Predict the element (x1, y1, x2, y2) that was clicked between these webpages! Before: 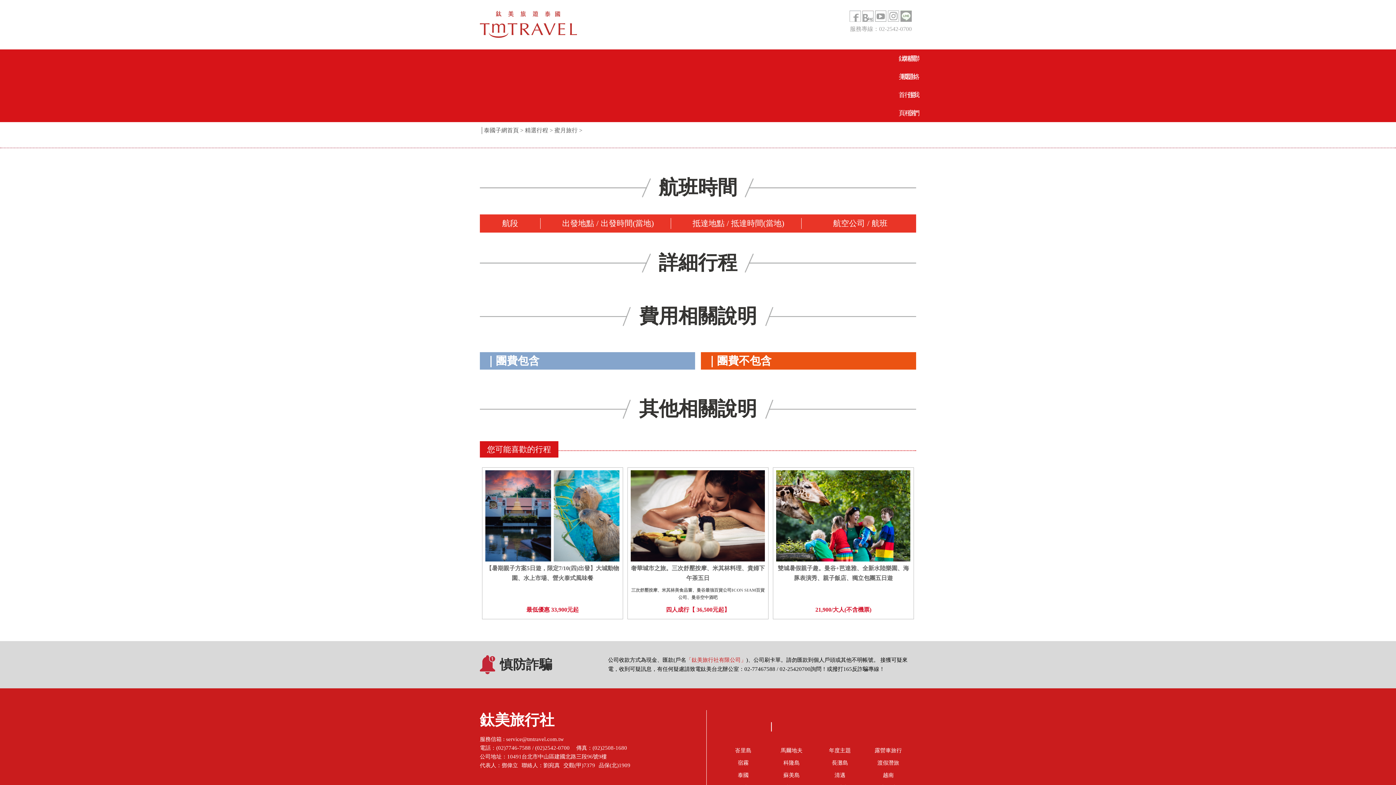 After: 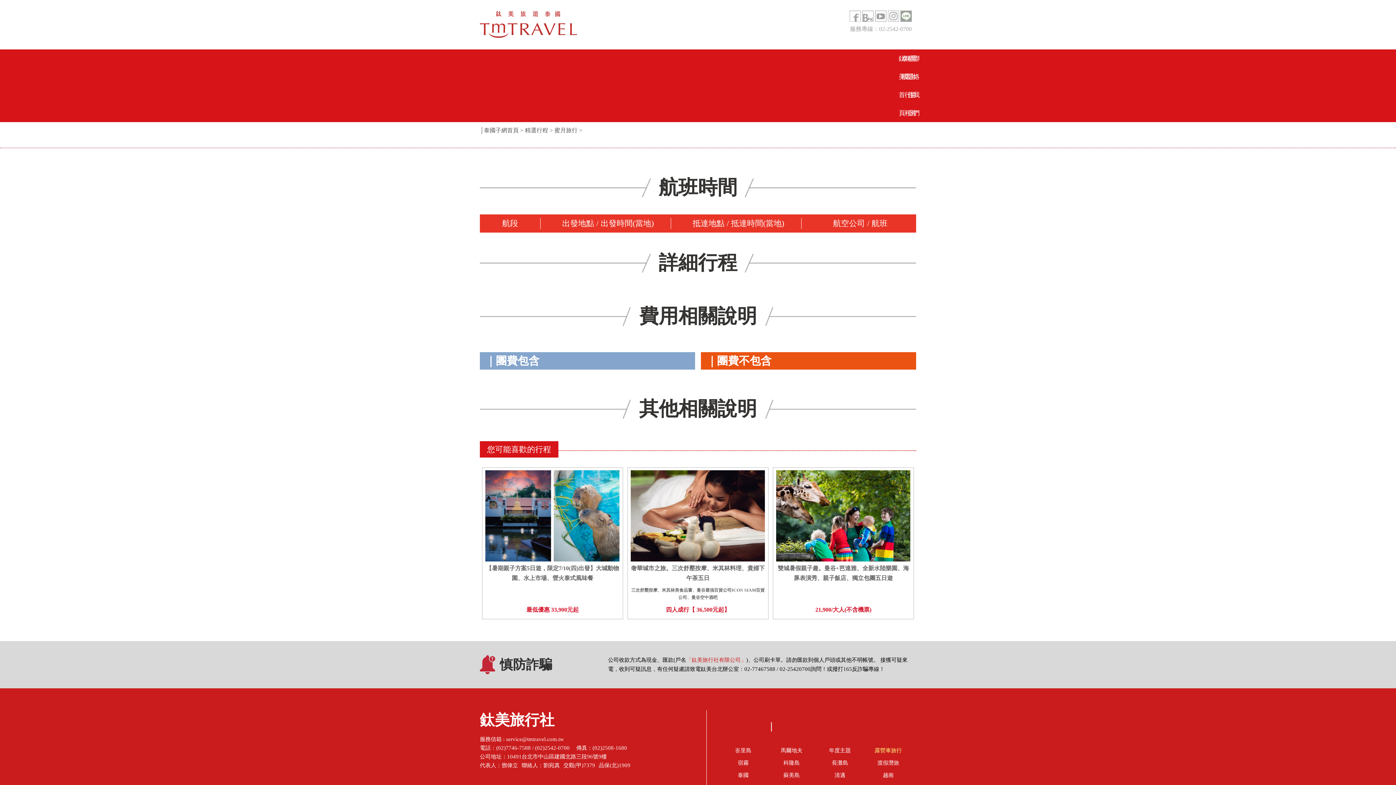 Action: bbox: (873, 744, 903, 757) label: 露營車旅行